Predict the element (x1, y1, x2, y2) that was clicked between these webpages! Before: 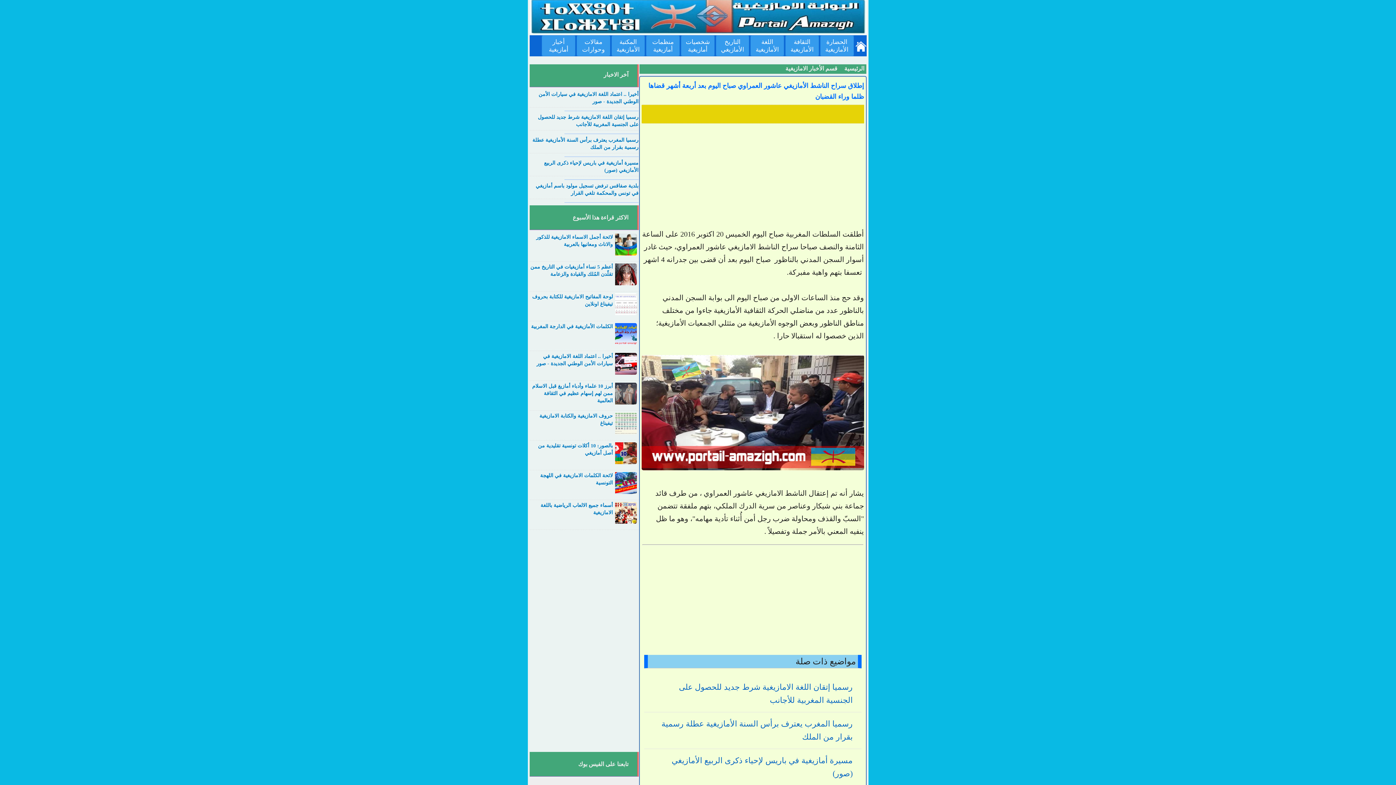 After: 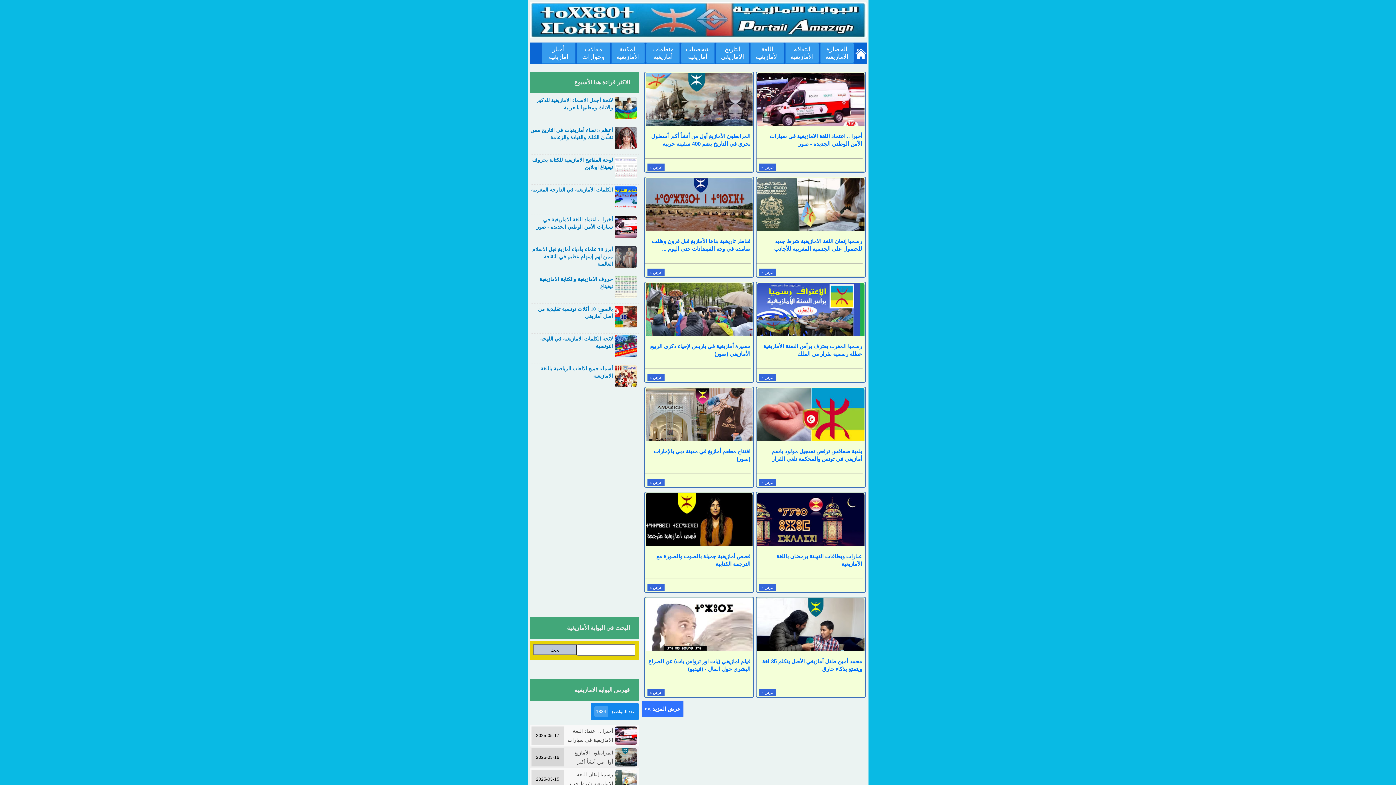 Action: bbox: (855, 47, 866, 52)